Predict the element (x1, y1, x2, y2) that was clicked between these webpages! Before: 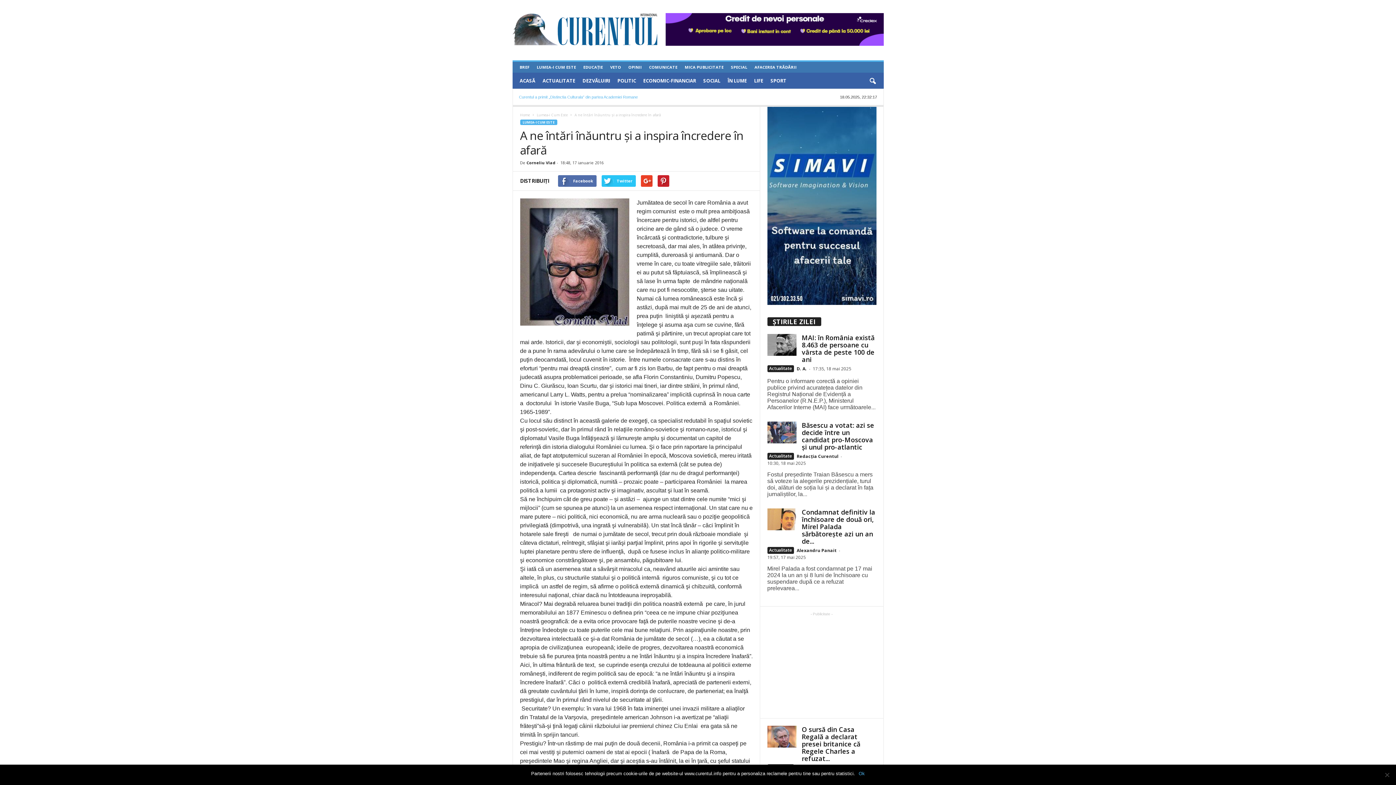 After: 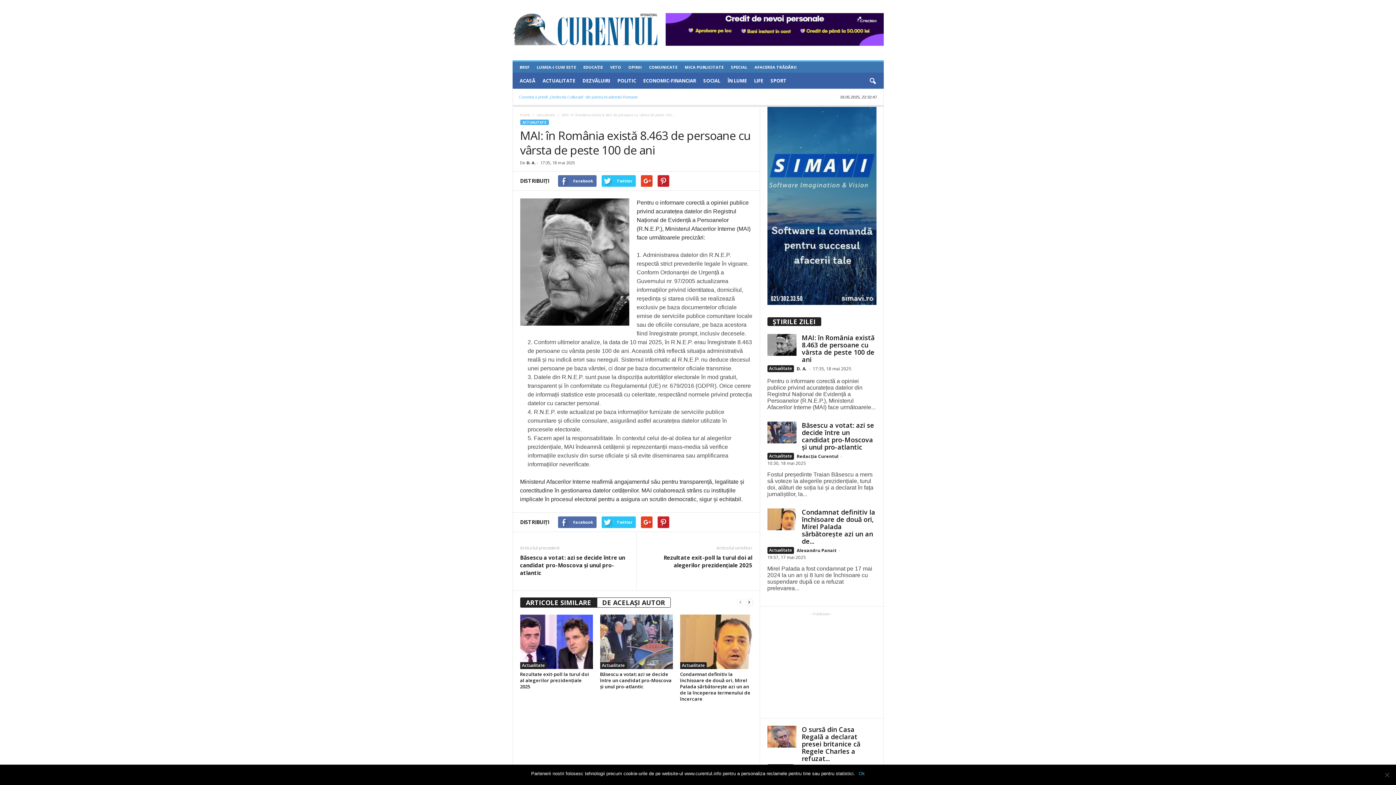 Action: label: MAI: în România există 8.463 de persoane cu vârsta de peste 100 de ani bbox: (802, 333, 874, 364)